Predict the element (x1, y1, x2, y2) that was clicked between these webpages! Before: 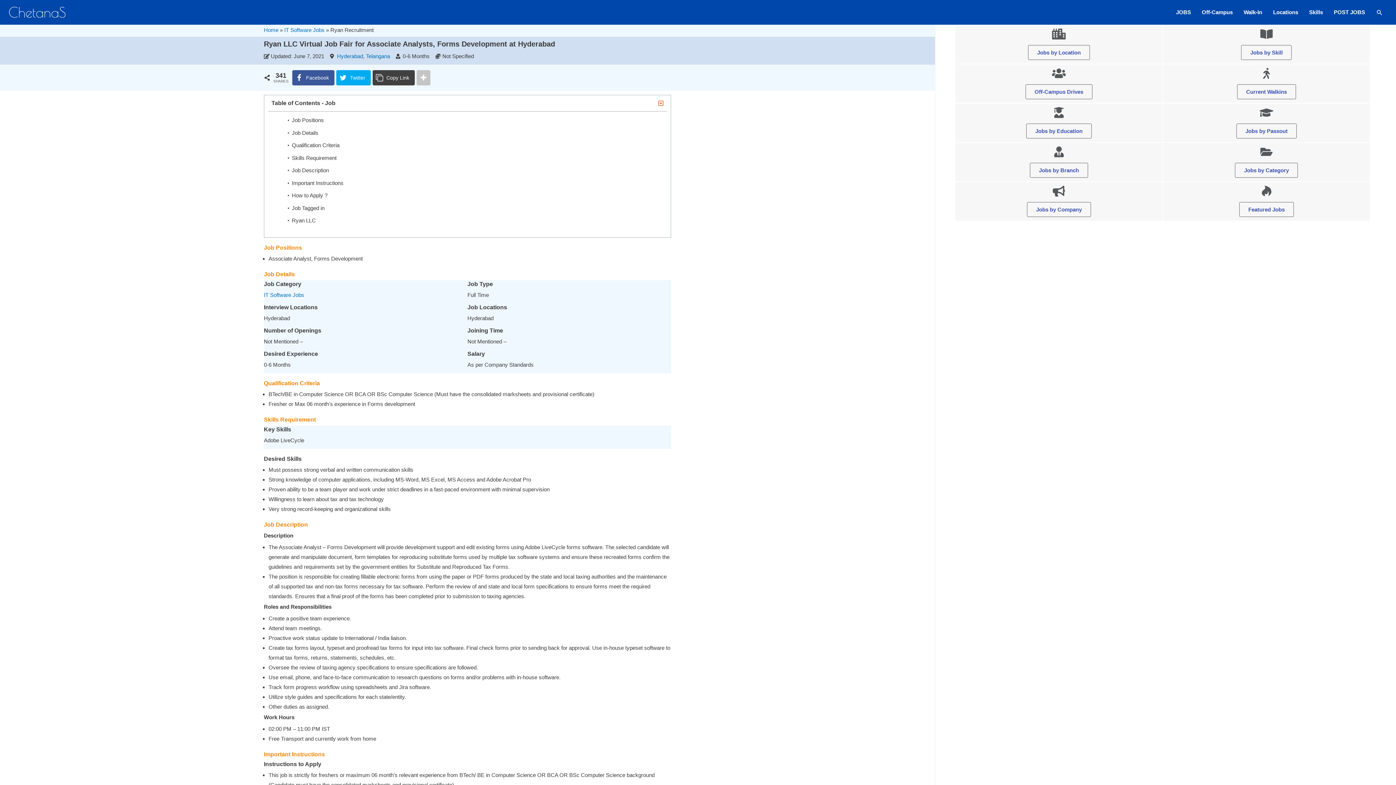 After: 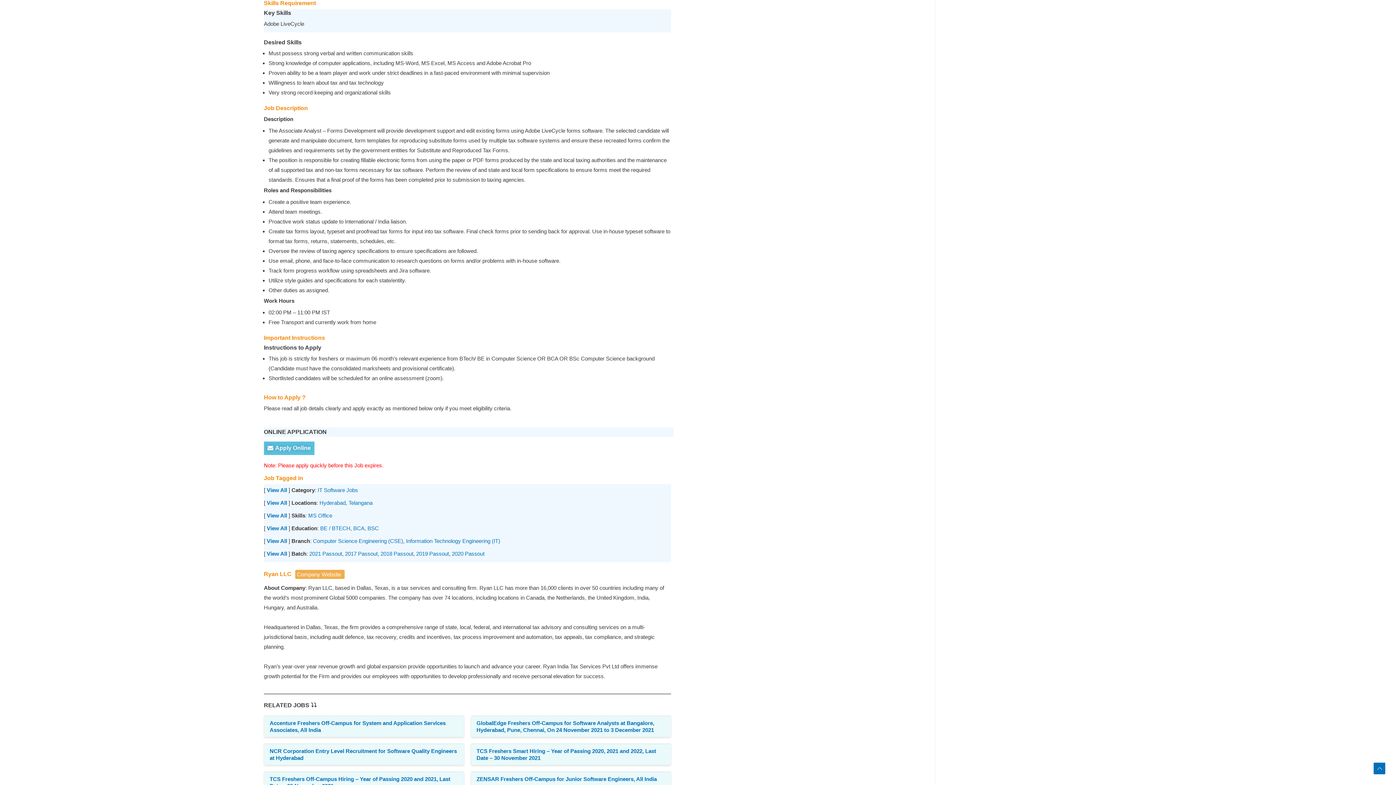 Action: bbox: (291, 152, 336, 162) label: Skills Requirement